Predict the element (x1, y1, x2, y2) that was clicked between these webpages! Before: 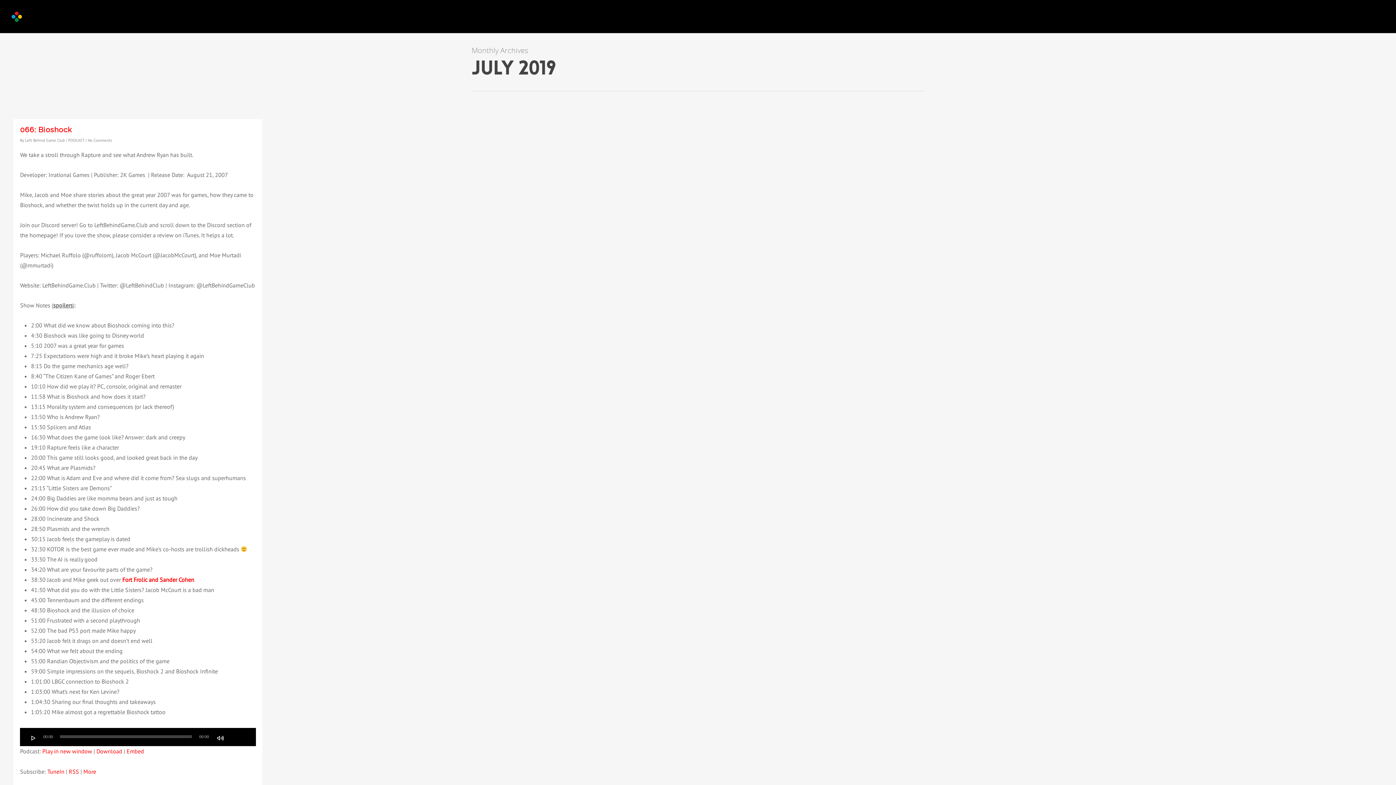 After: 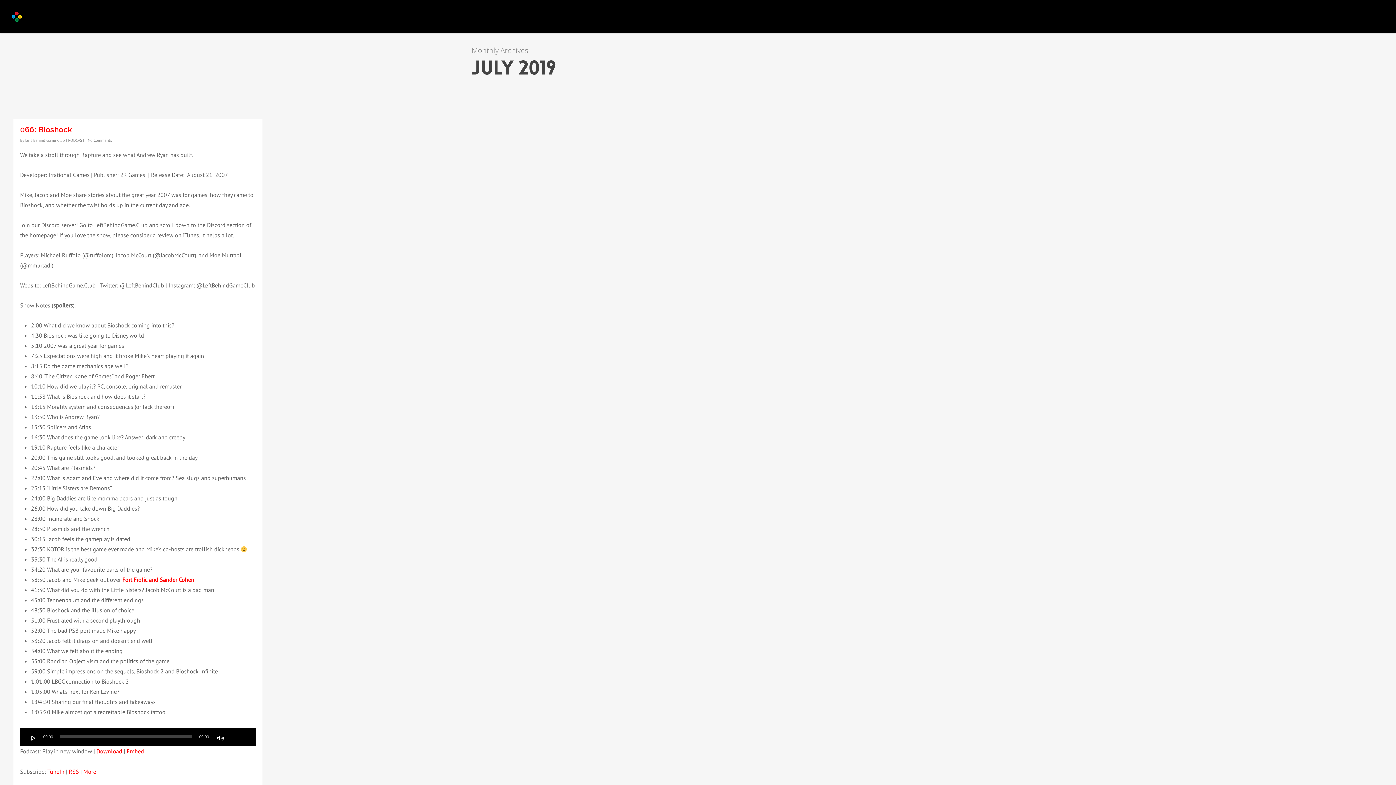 Action: bbox: (42, 748, 92, 755) label: Play in new window